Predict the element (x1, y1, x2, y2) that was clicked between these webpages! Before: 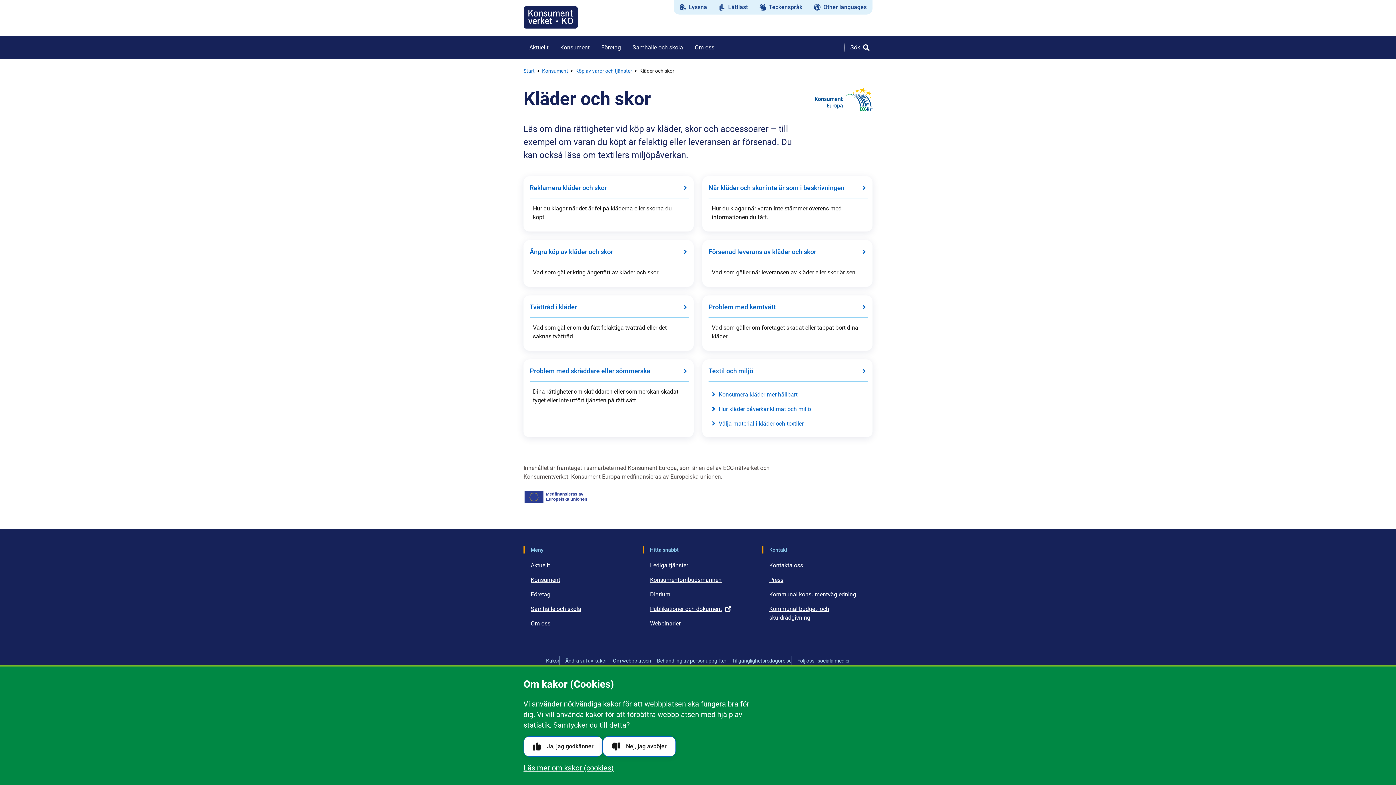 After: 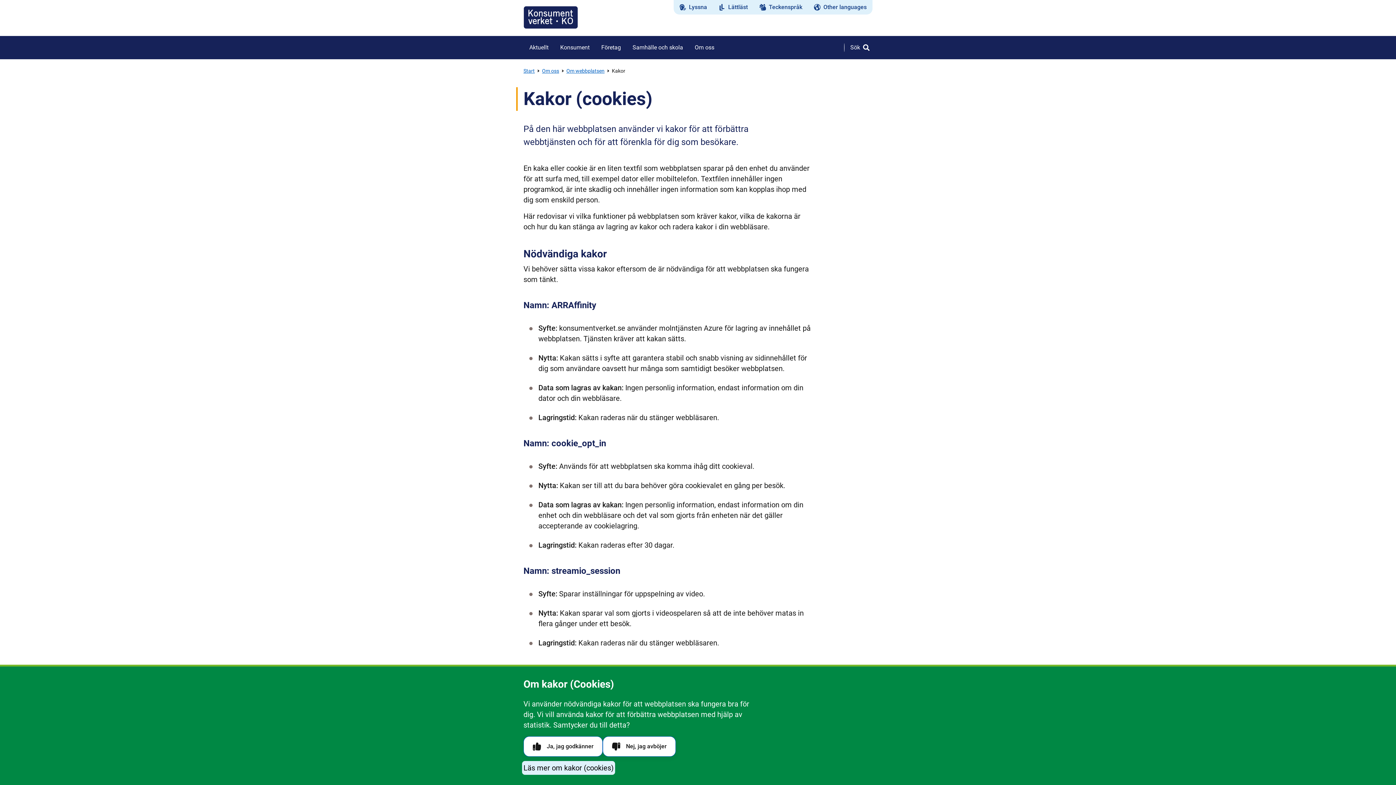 Action: bbox: (523, 762, 613, 773) label: Läs mer om kakor (cookies)